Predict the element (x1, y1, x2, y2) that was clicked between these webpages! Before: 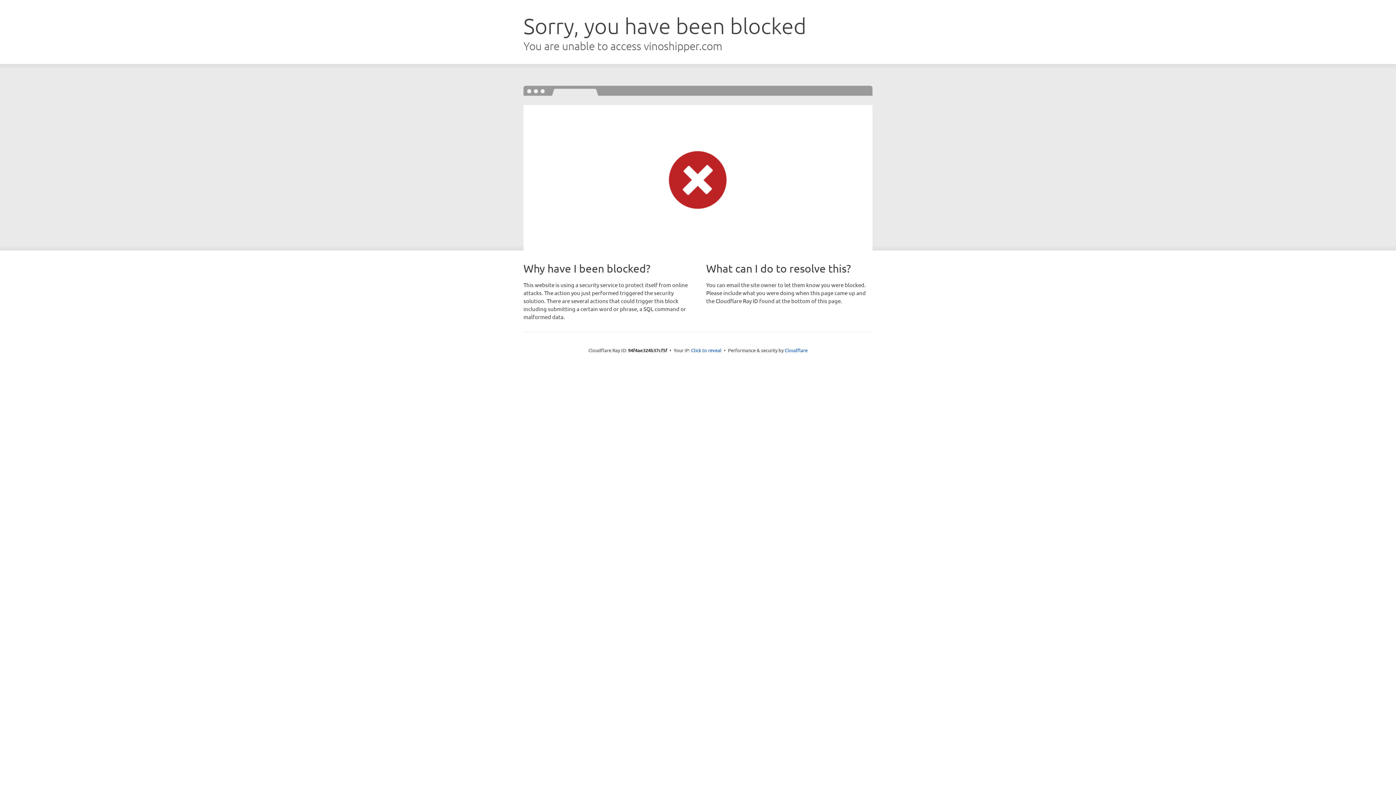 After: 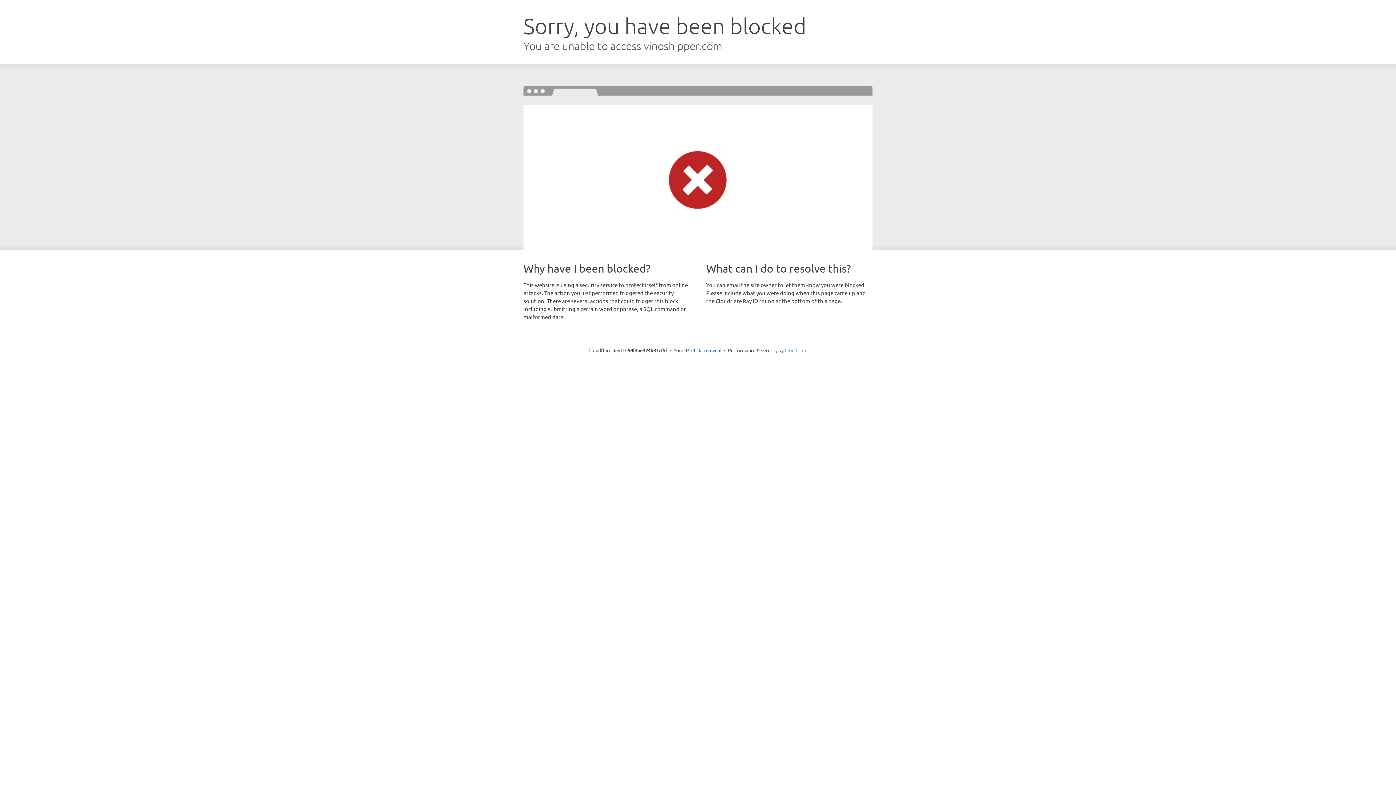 Action: bbox: (784, 347, 807, 353) label: Cloudflare